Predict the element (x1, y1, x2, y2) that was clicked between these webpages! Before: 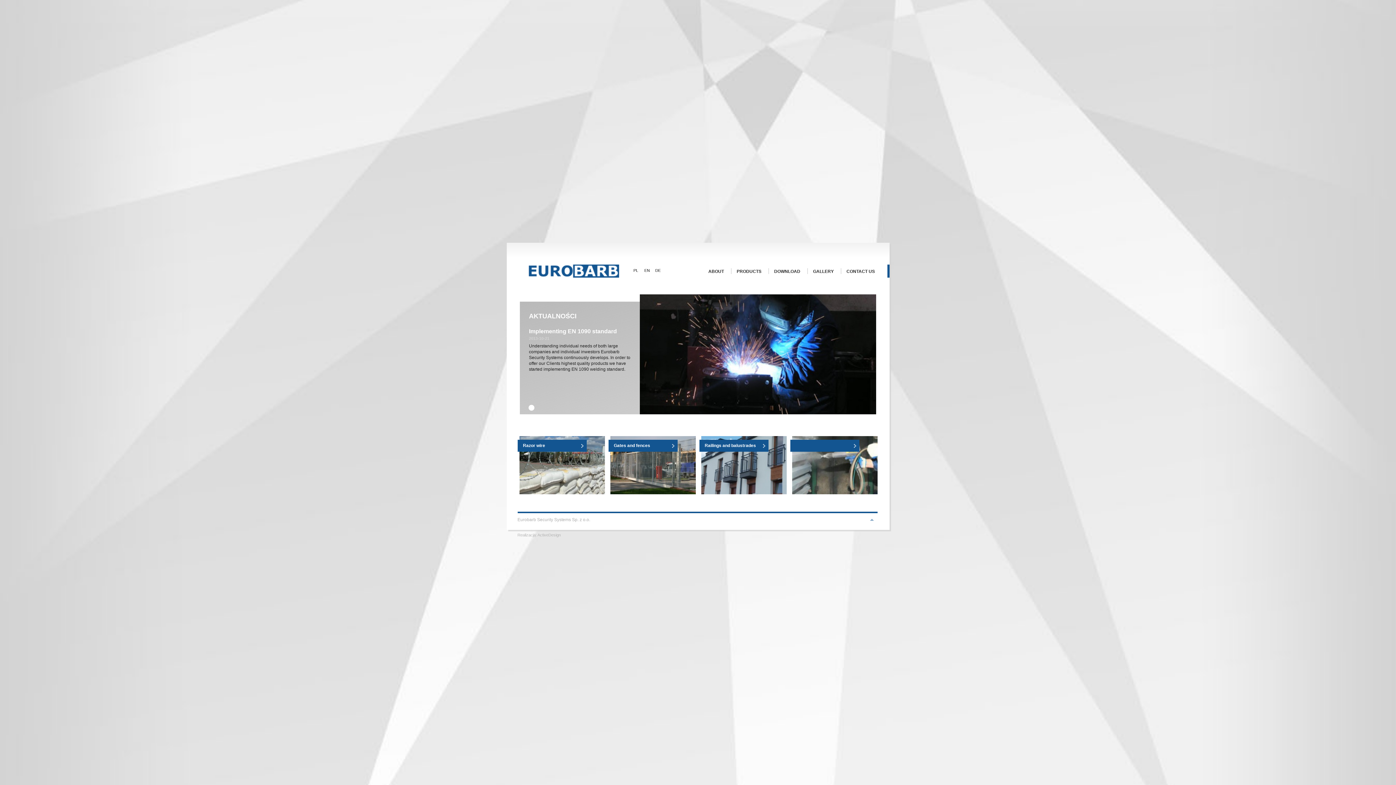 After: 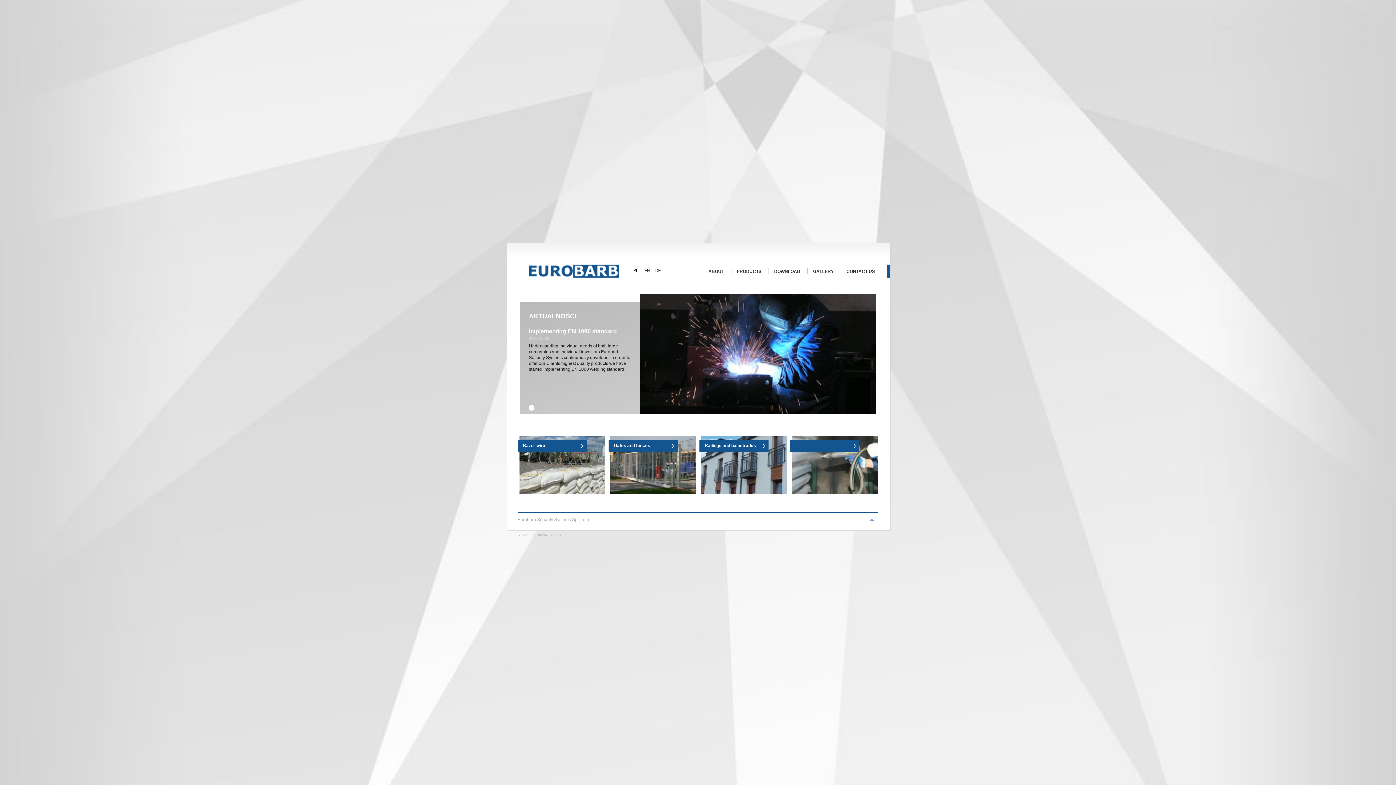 Action: bbox: (517, 533, 560, 537) label: Realizacja: ActiveDesign